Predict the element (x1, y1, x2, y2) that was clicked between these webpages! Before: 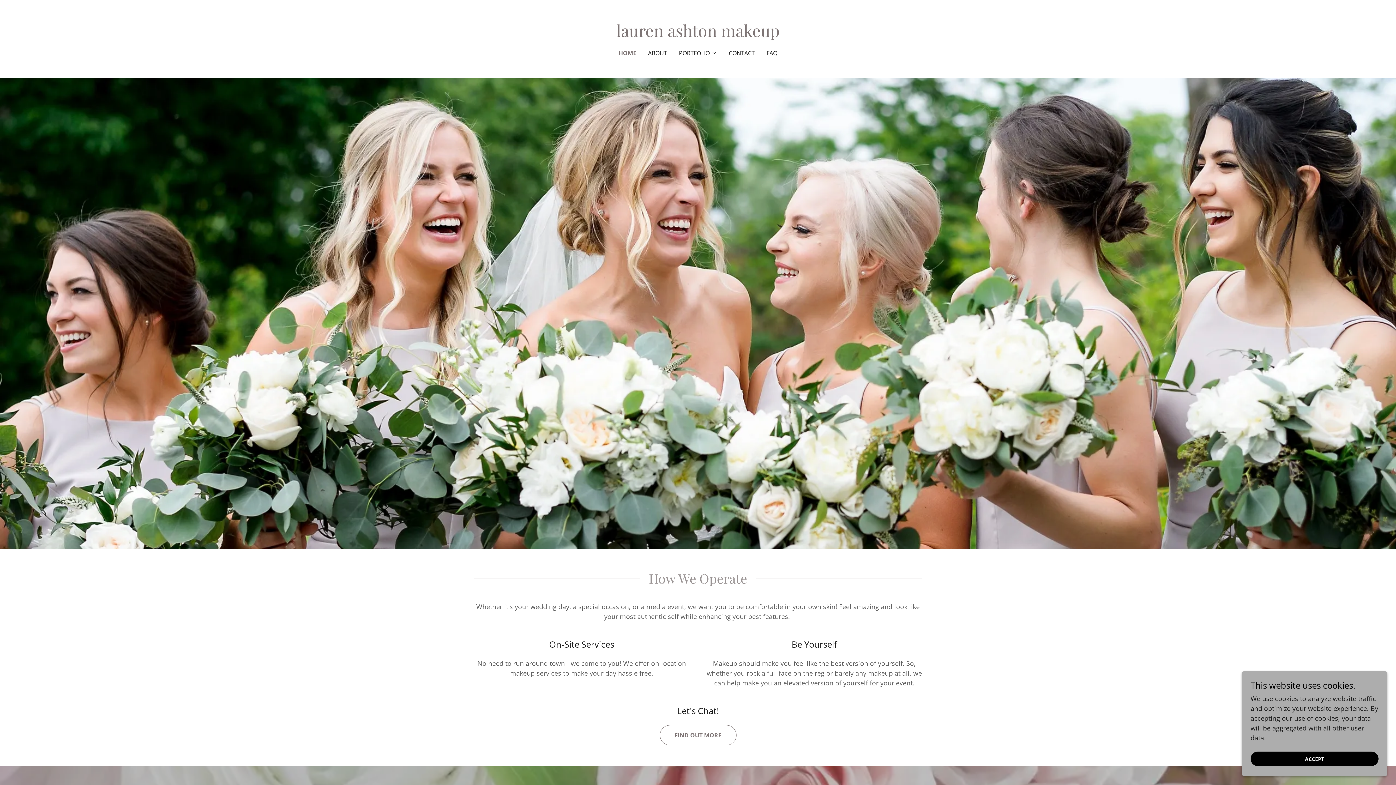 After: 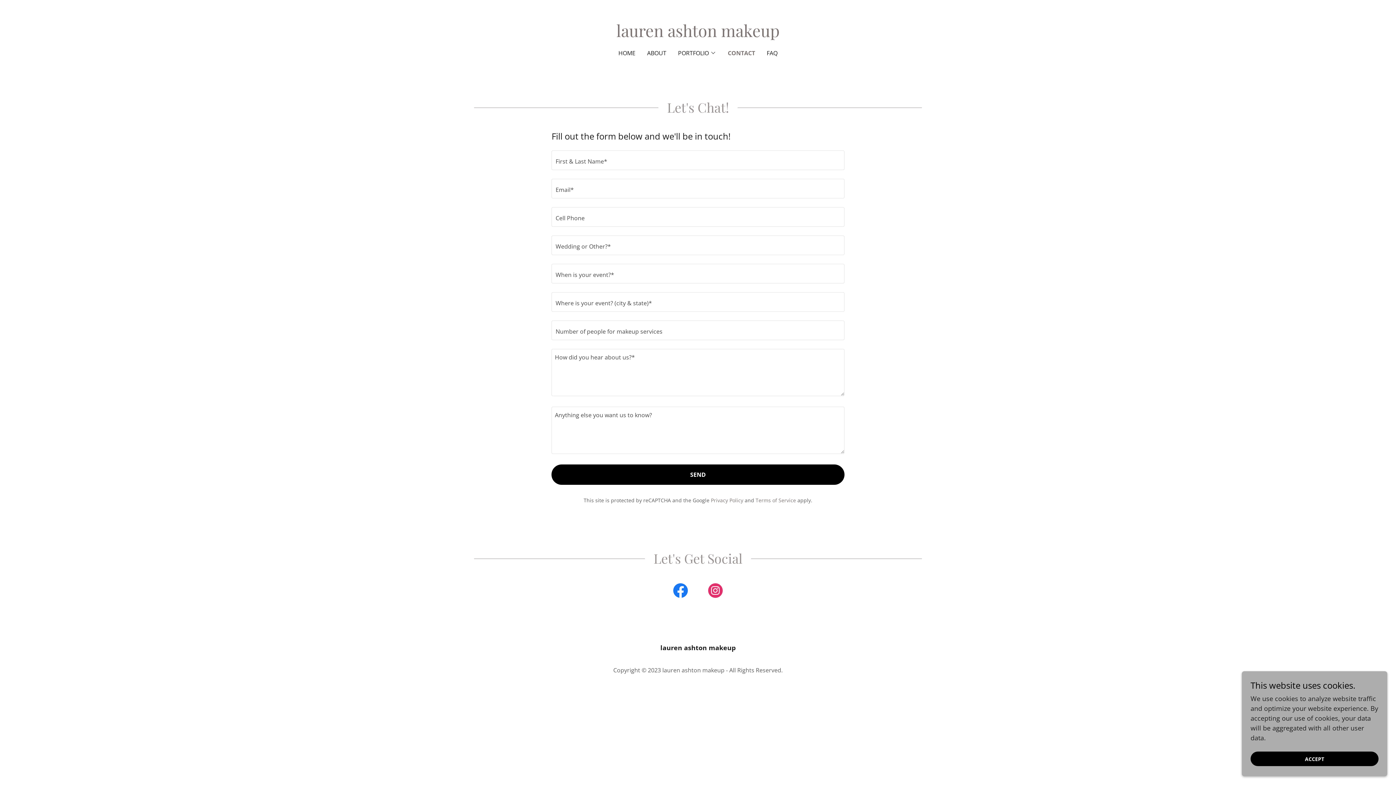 Action: bbox: (726, 46, 757, 59) label: CONTACT